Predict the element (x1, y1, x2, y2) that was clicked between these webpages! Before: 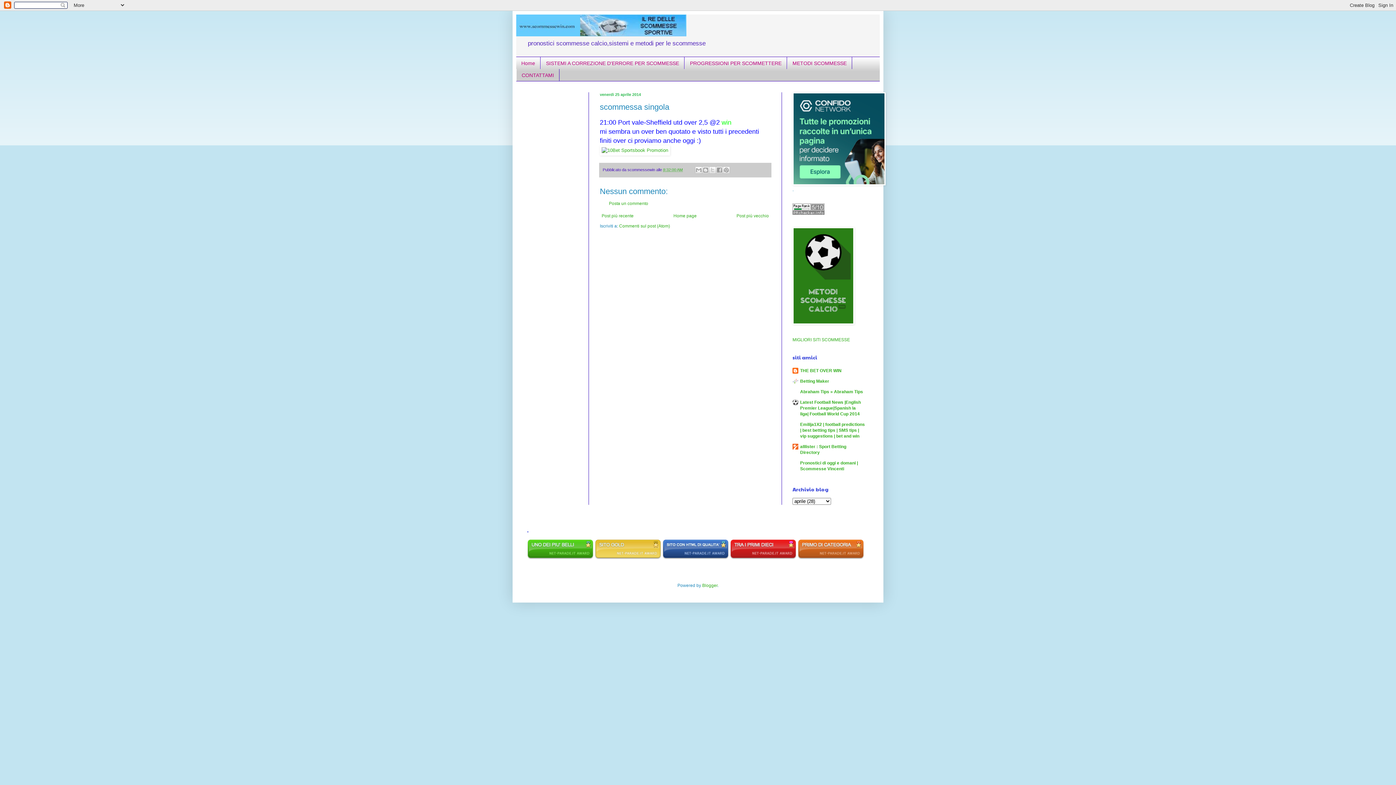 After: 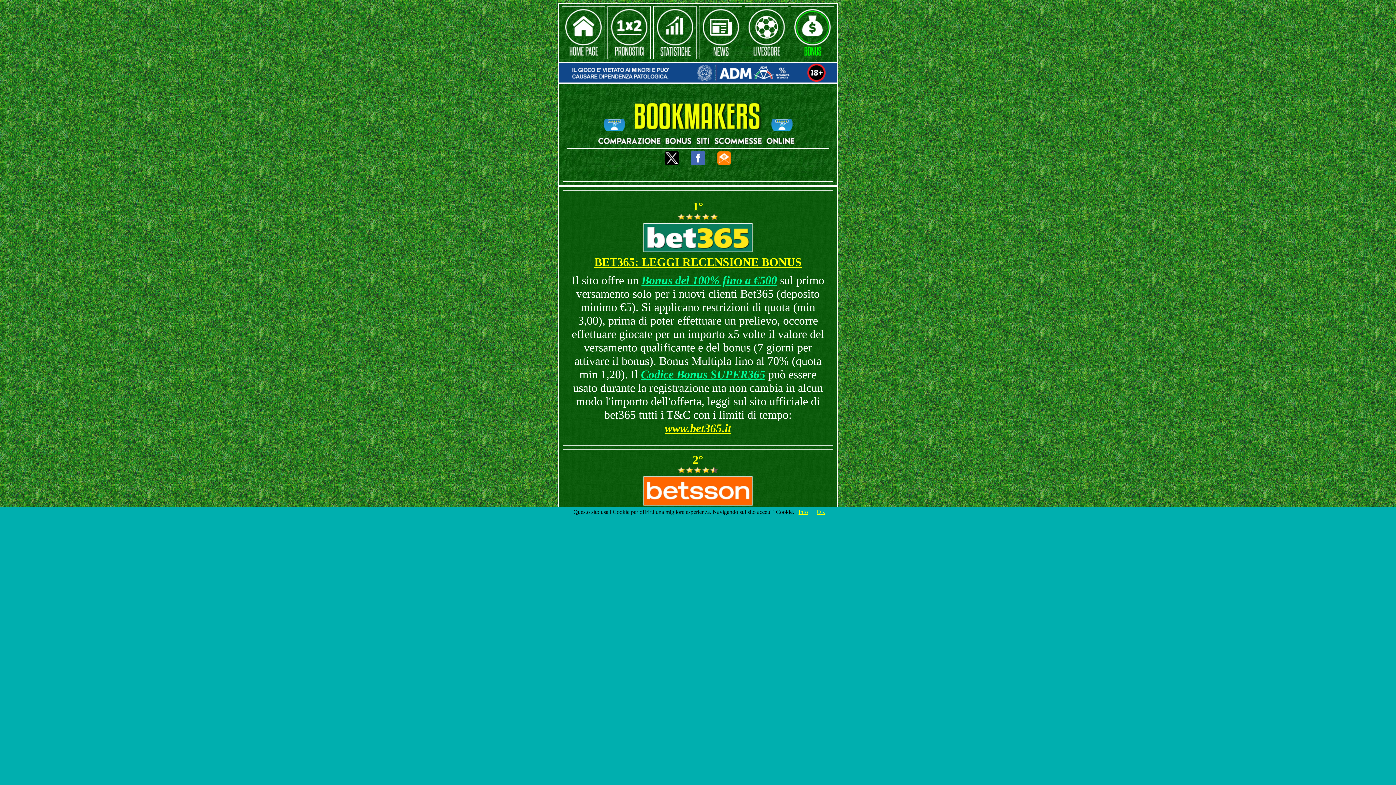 Action: label: MIGLIORI SITI SCOMMESSE bbox: (792, 337, 850, 342)